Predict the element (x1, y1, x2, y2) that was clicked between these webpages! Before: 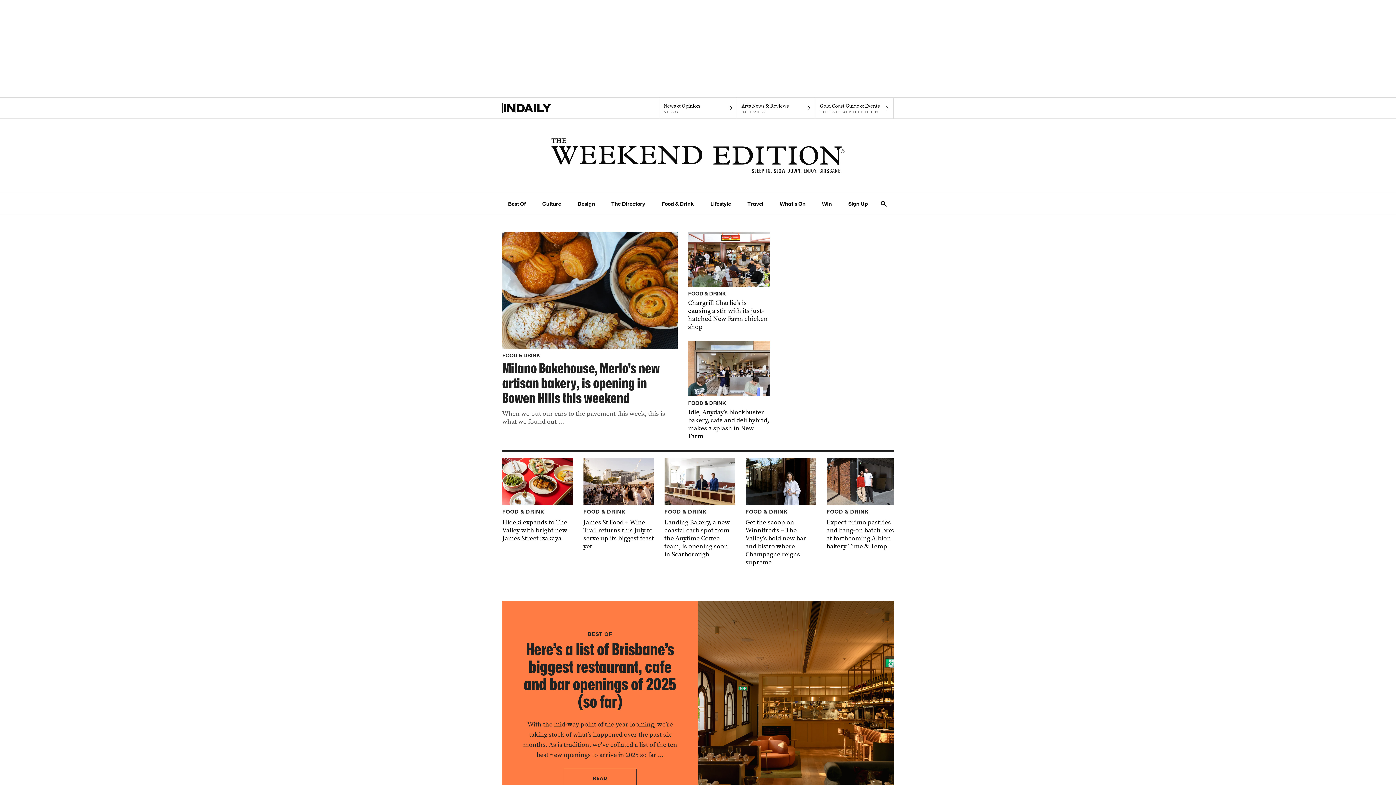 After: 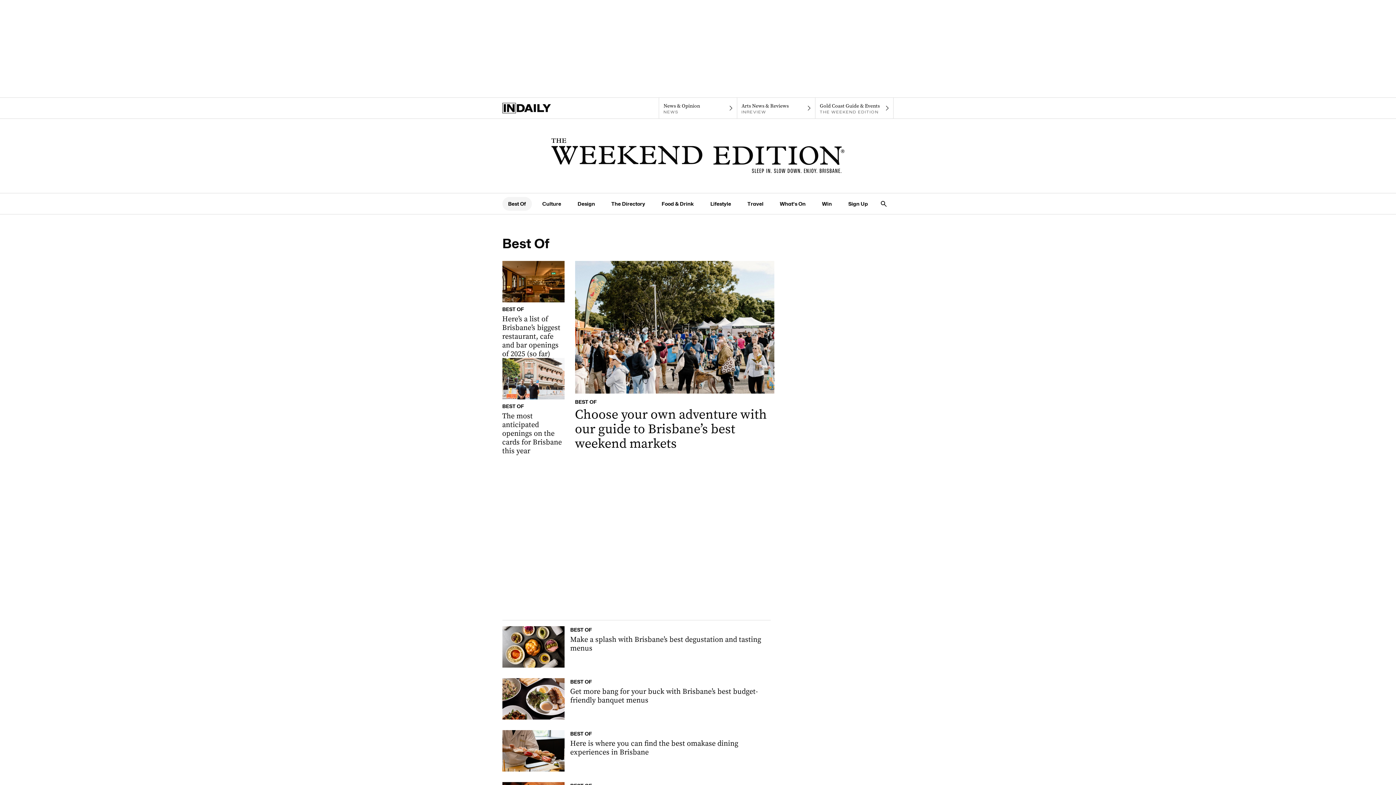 Action: bbox: (502, 196, 531, 210) label: Best Of navigation link